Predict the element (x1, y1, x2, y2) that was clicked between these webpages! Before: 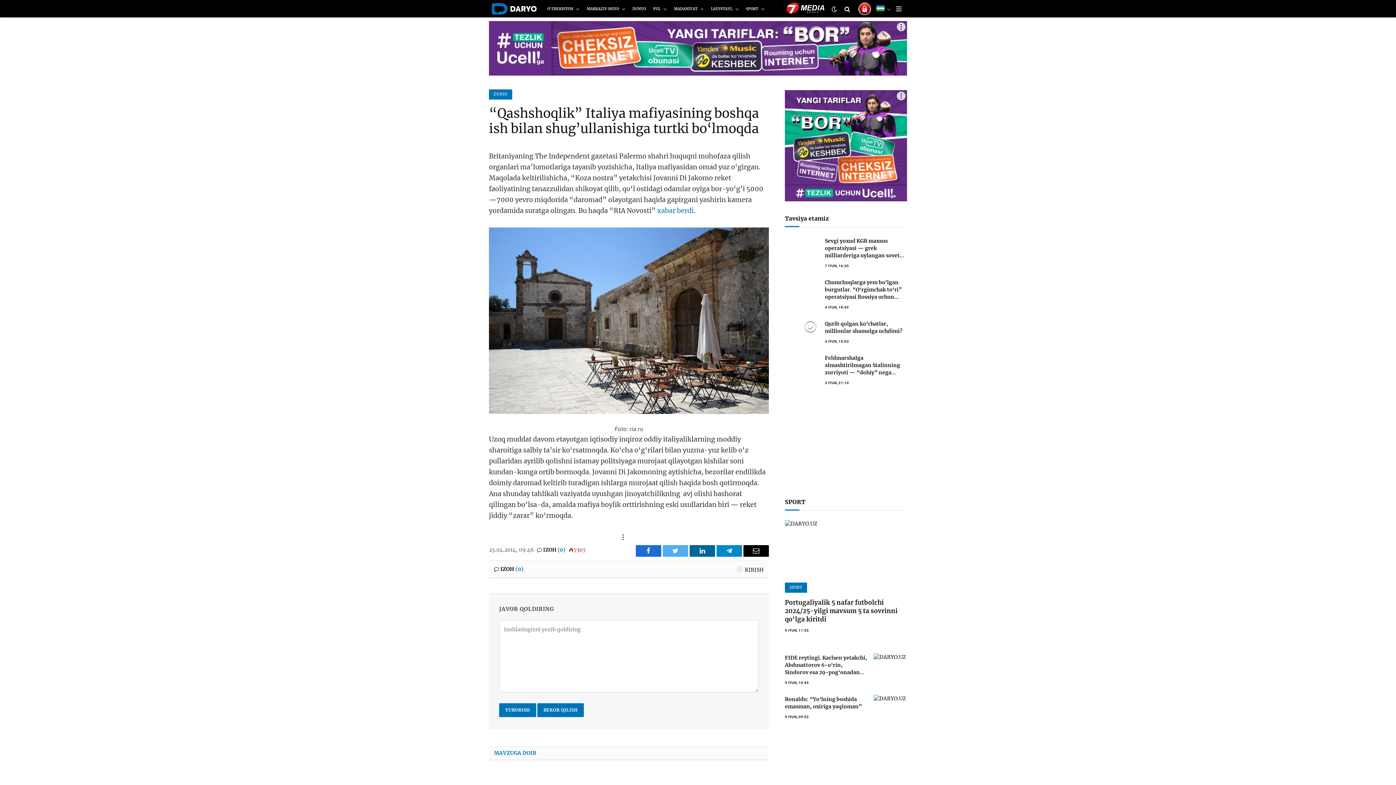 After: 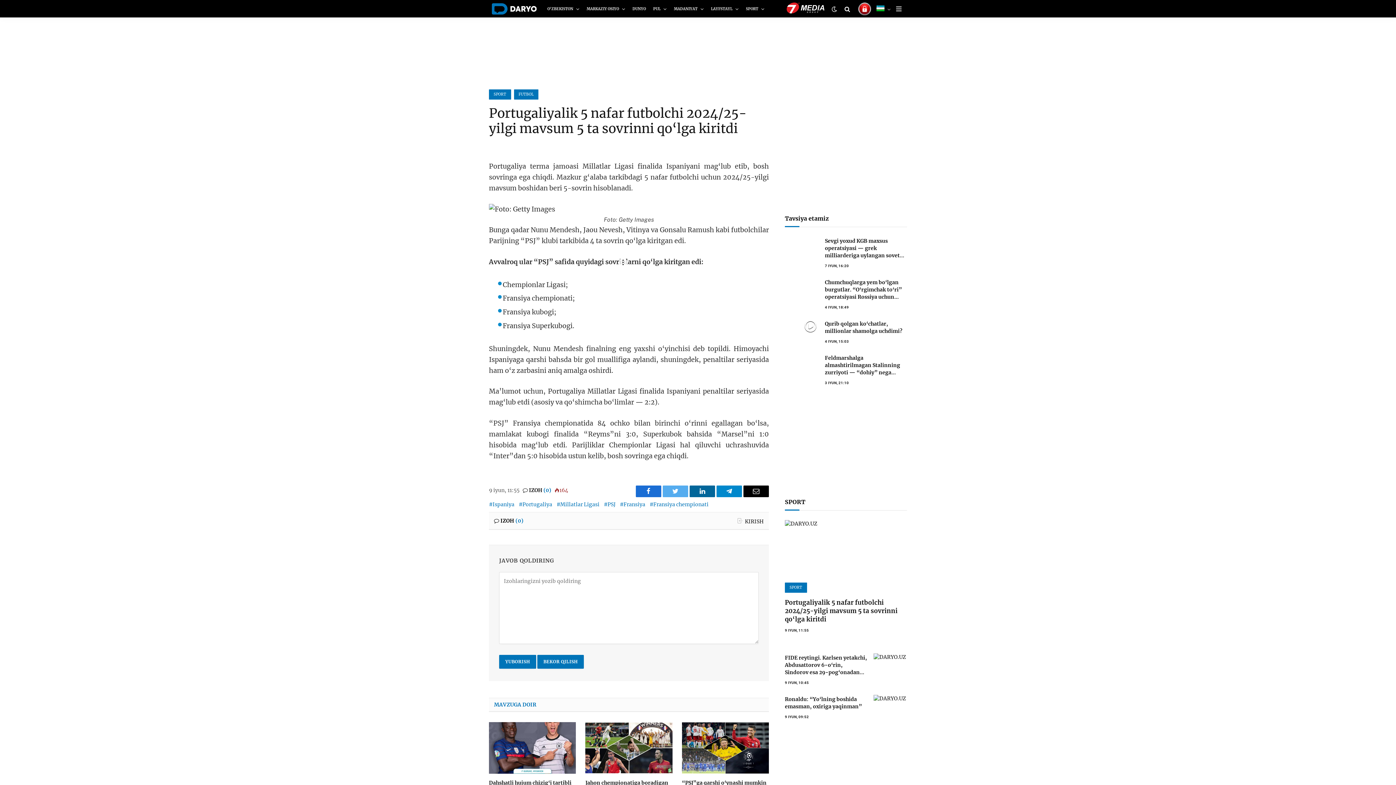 Action: bbox: (785, 598, 907, 624) label: Portugaliyalik 5 nafar futbolchi 2024/25-yilgi mavsum 5 ta sovrinni qo‘lga kiritdi